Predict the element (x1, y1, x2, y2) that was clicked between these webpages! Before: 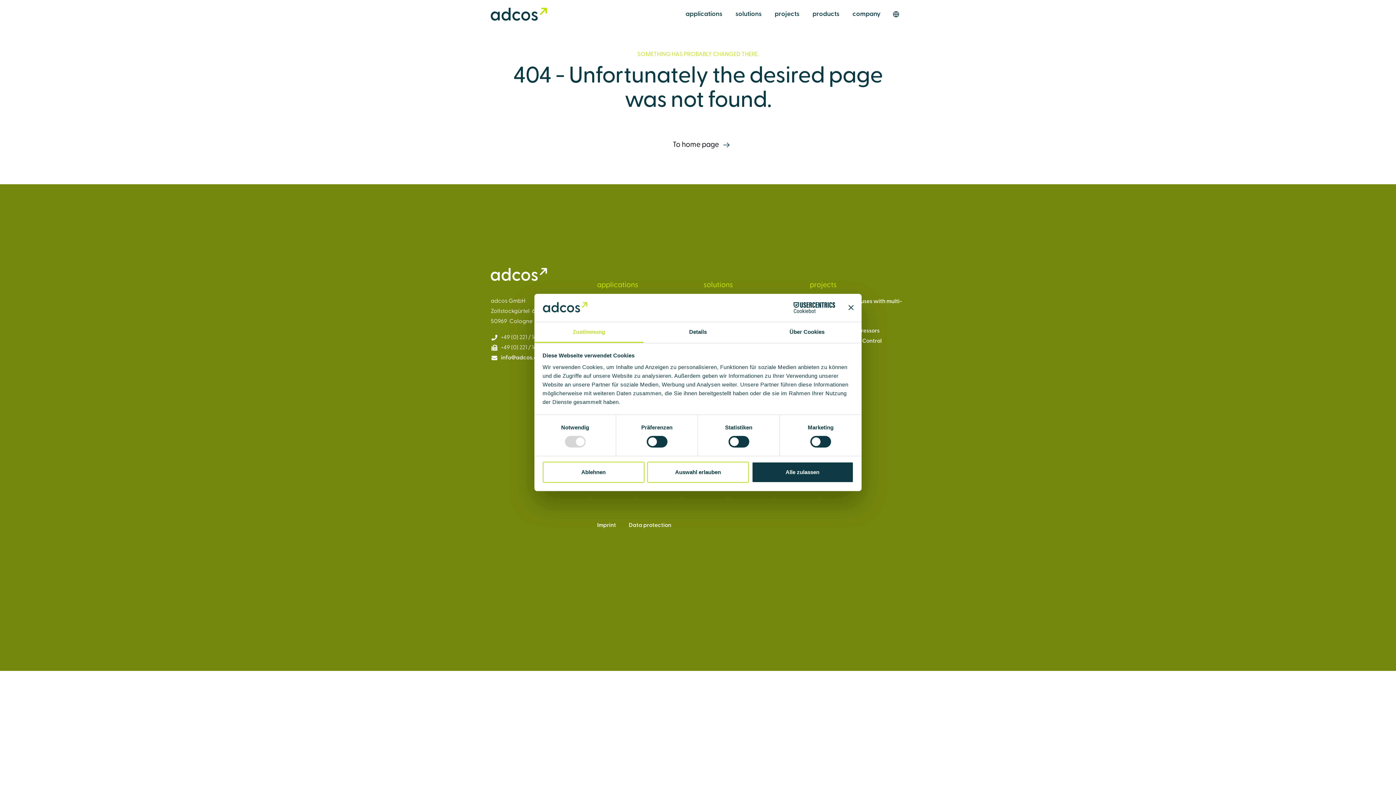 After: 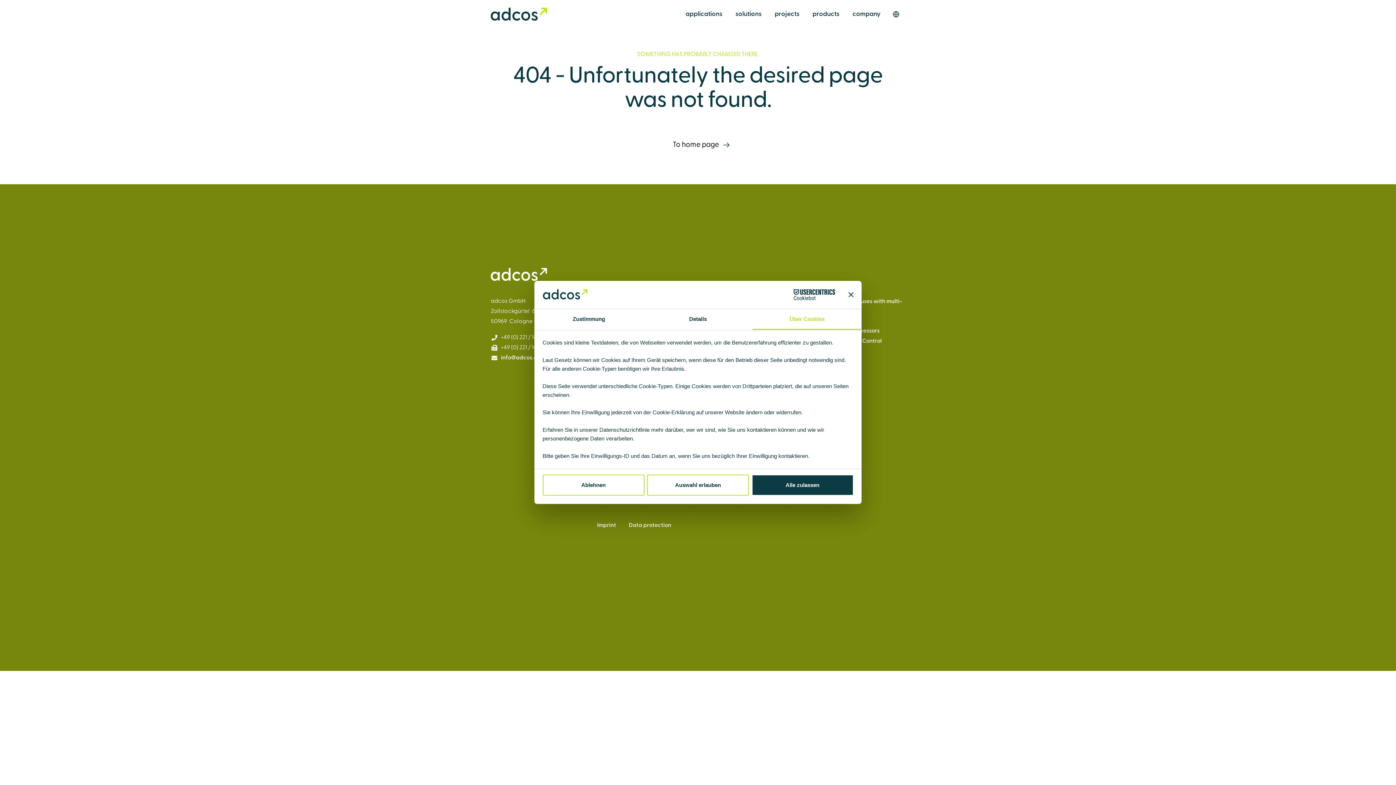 Action: label: Über Cookies bbox: (752, 322, 861, 343)